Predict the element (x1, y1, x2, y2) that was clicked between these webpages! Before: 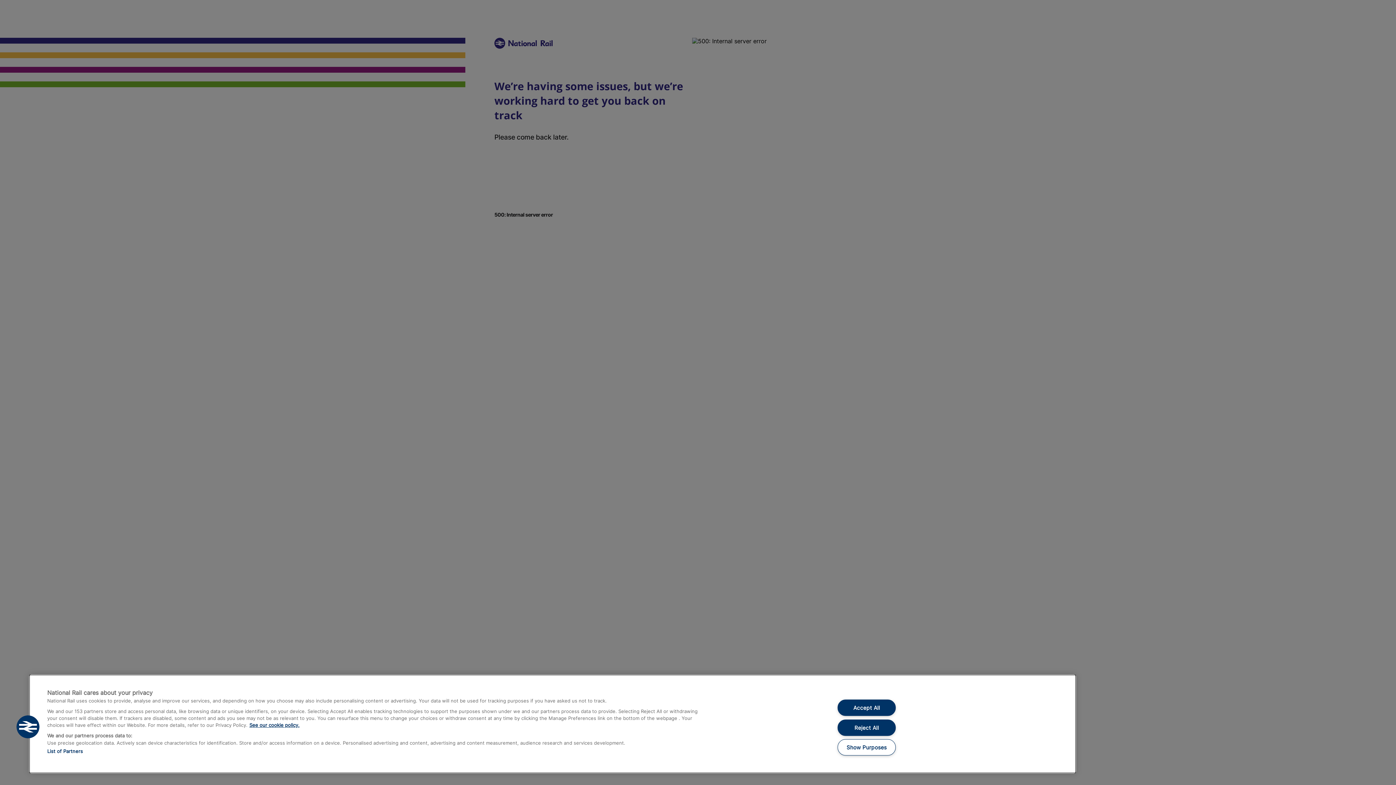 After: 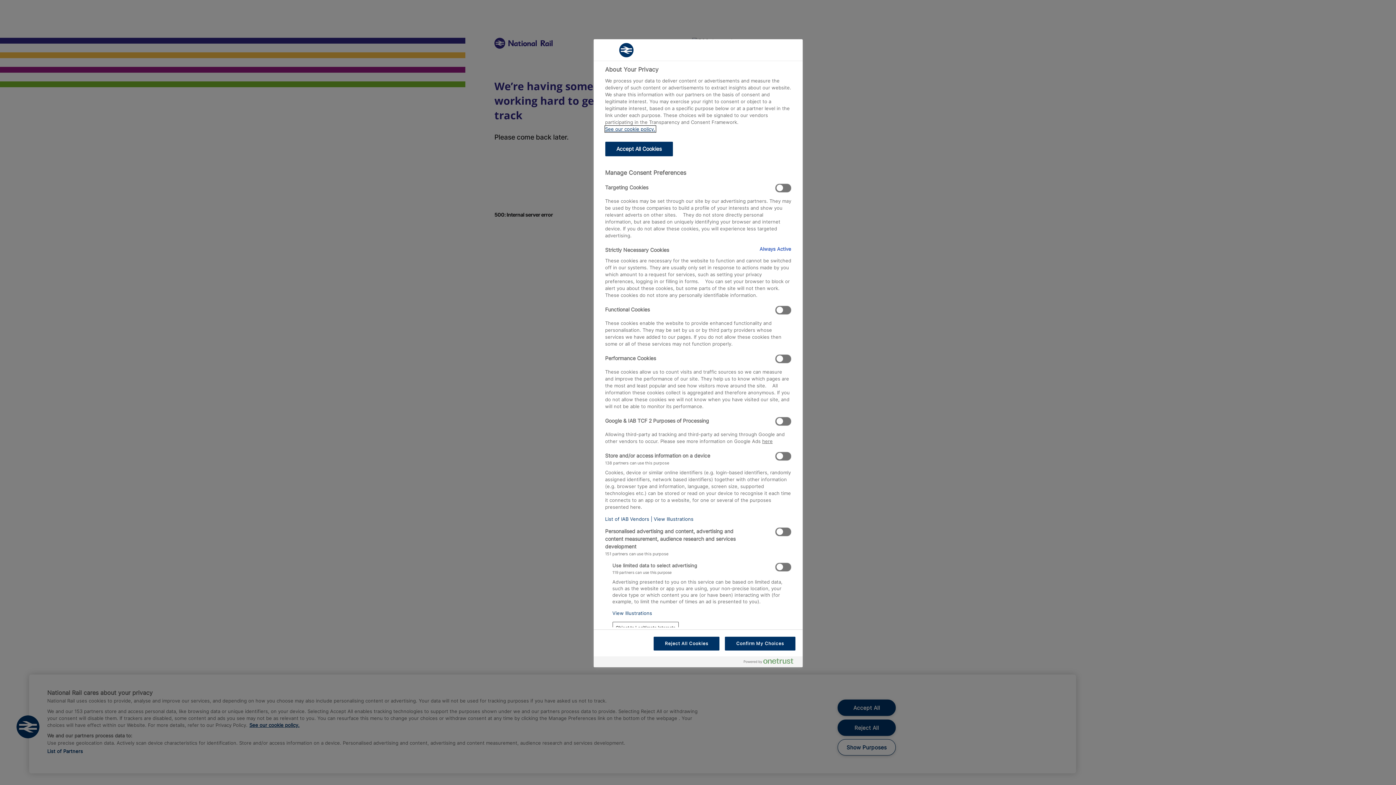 Action: label: Show Purposes bbox: (837, 739, 895, 756)